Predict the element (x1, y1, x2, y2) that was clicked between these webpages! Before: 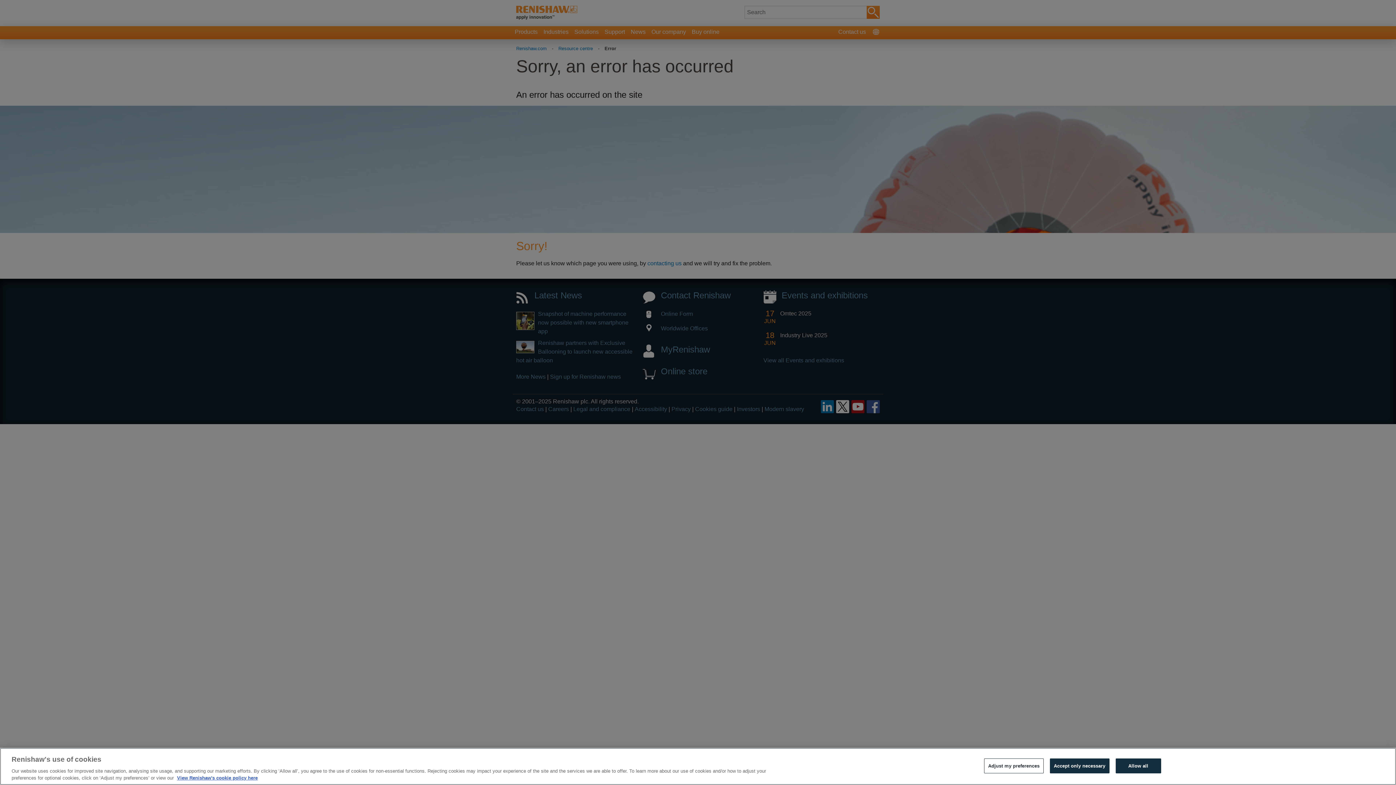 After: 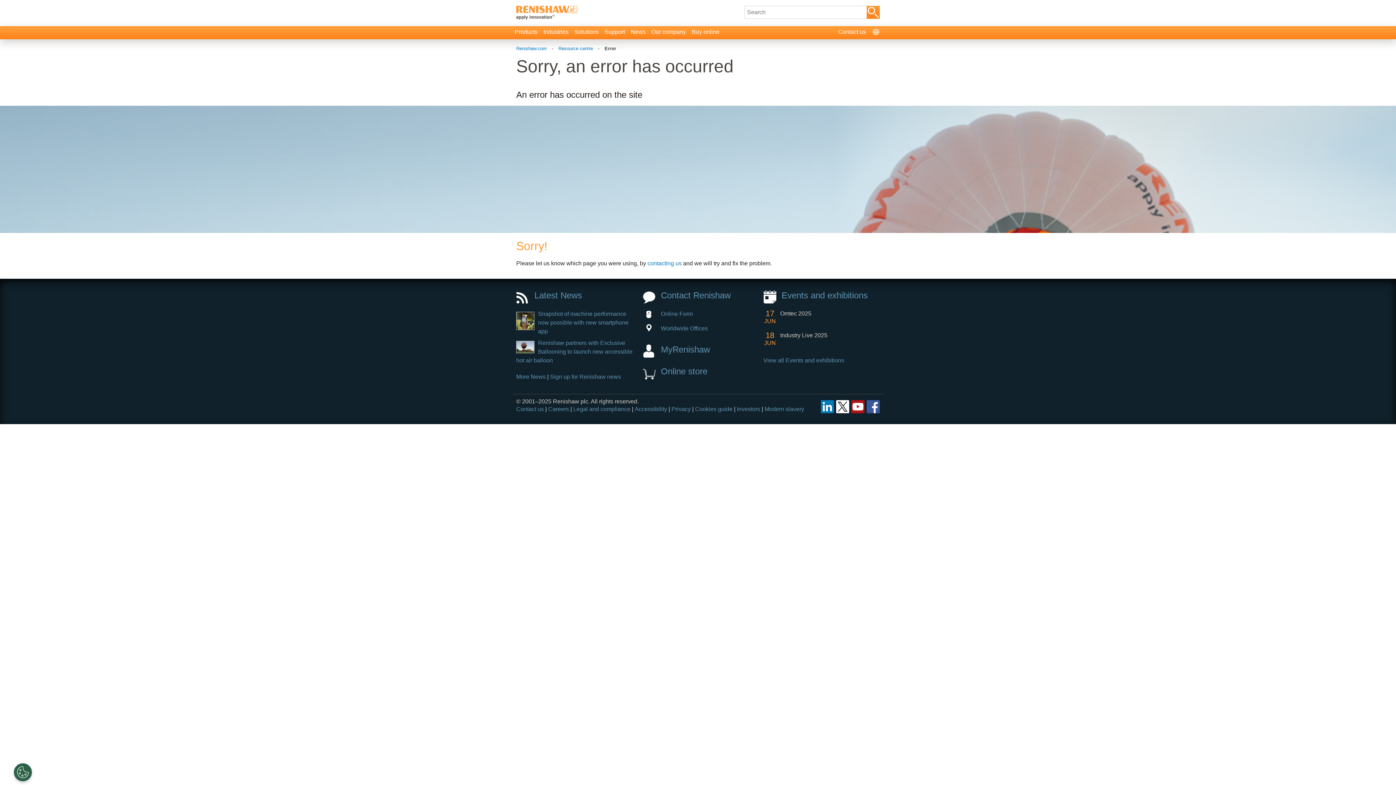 Action: bbox: (1050, 758, 1109, 773) label: Accept only necessary